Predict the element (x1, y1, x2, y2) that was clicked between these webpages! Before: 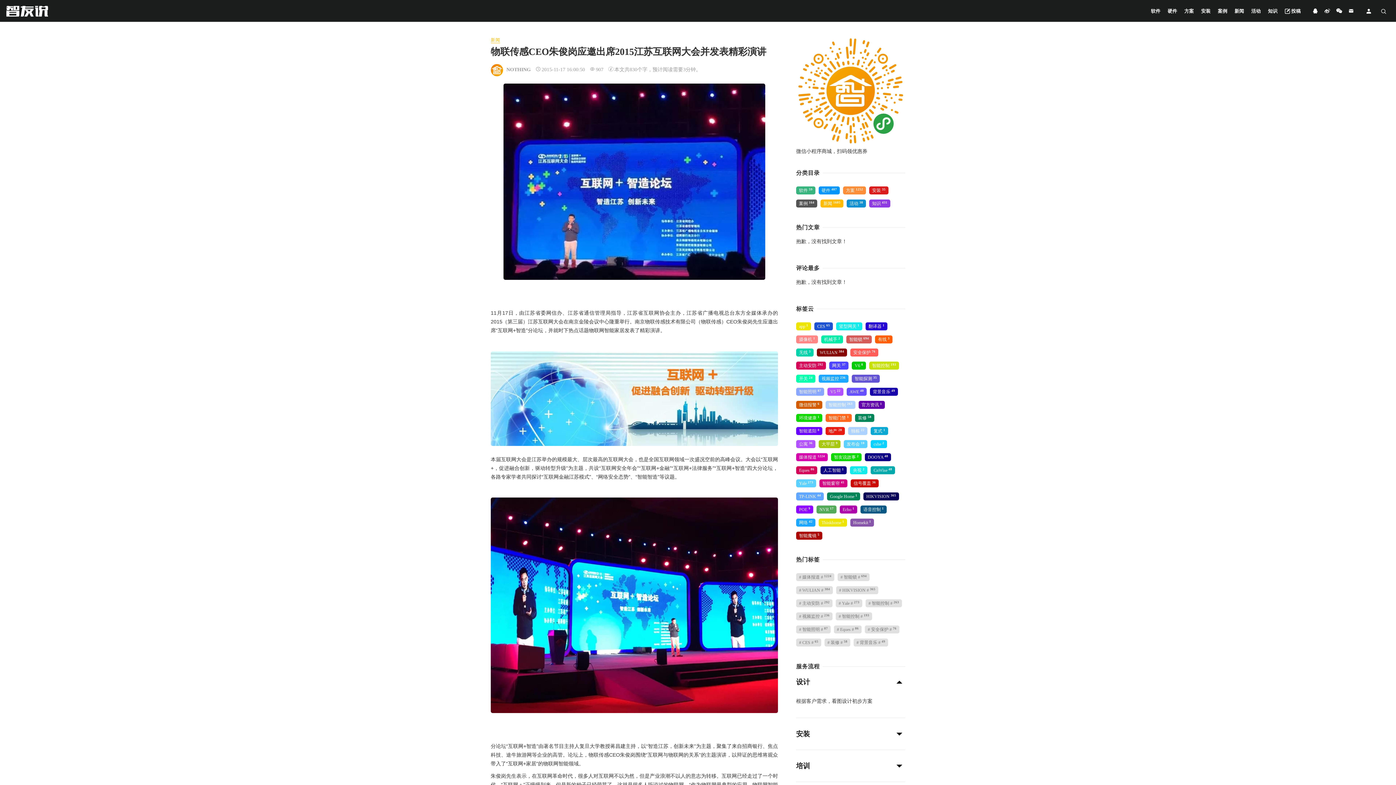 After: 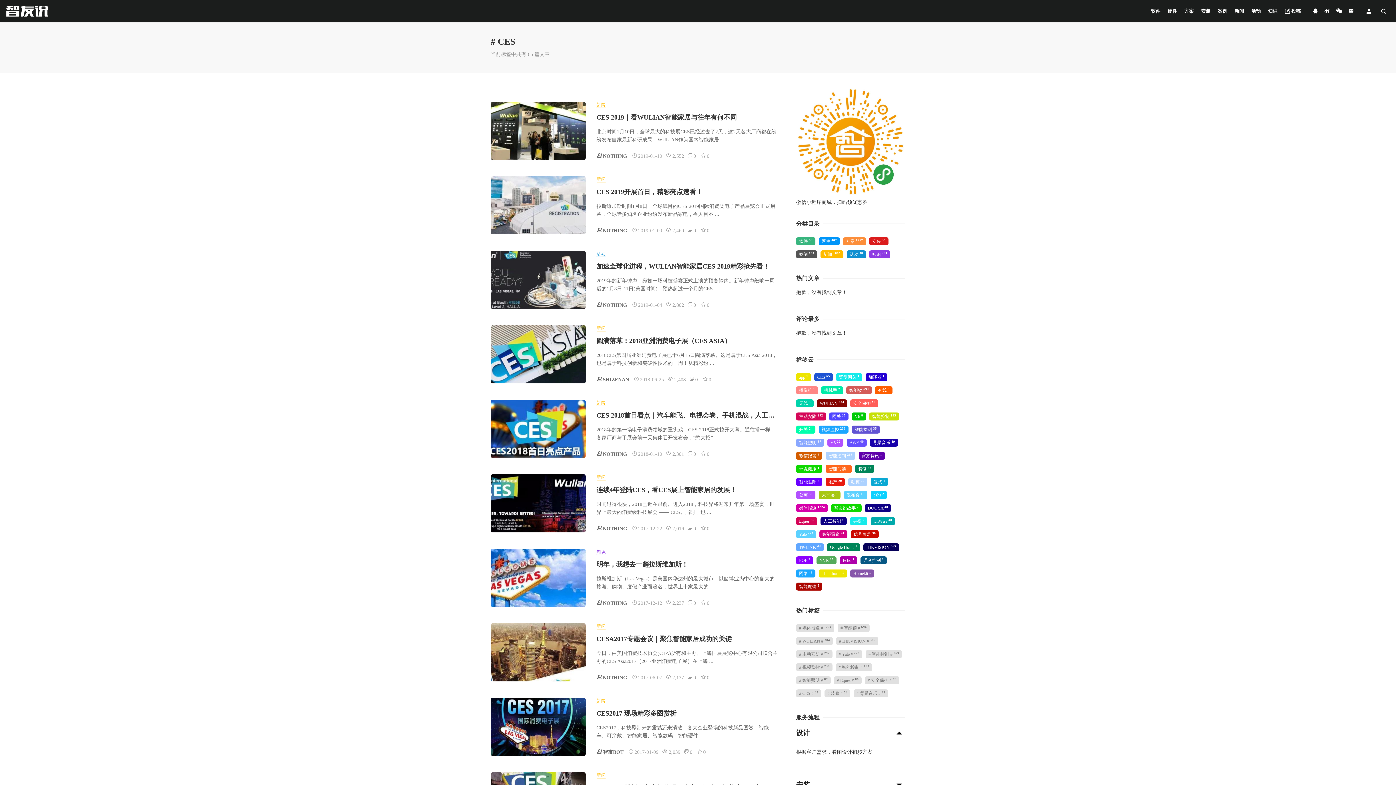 Action: label: CES 65 bbox: (814, 322, 833, 330)